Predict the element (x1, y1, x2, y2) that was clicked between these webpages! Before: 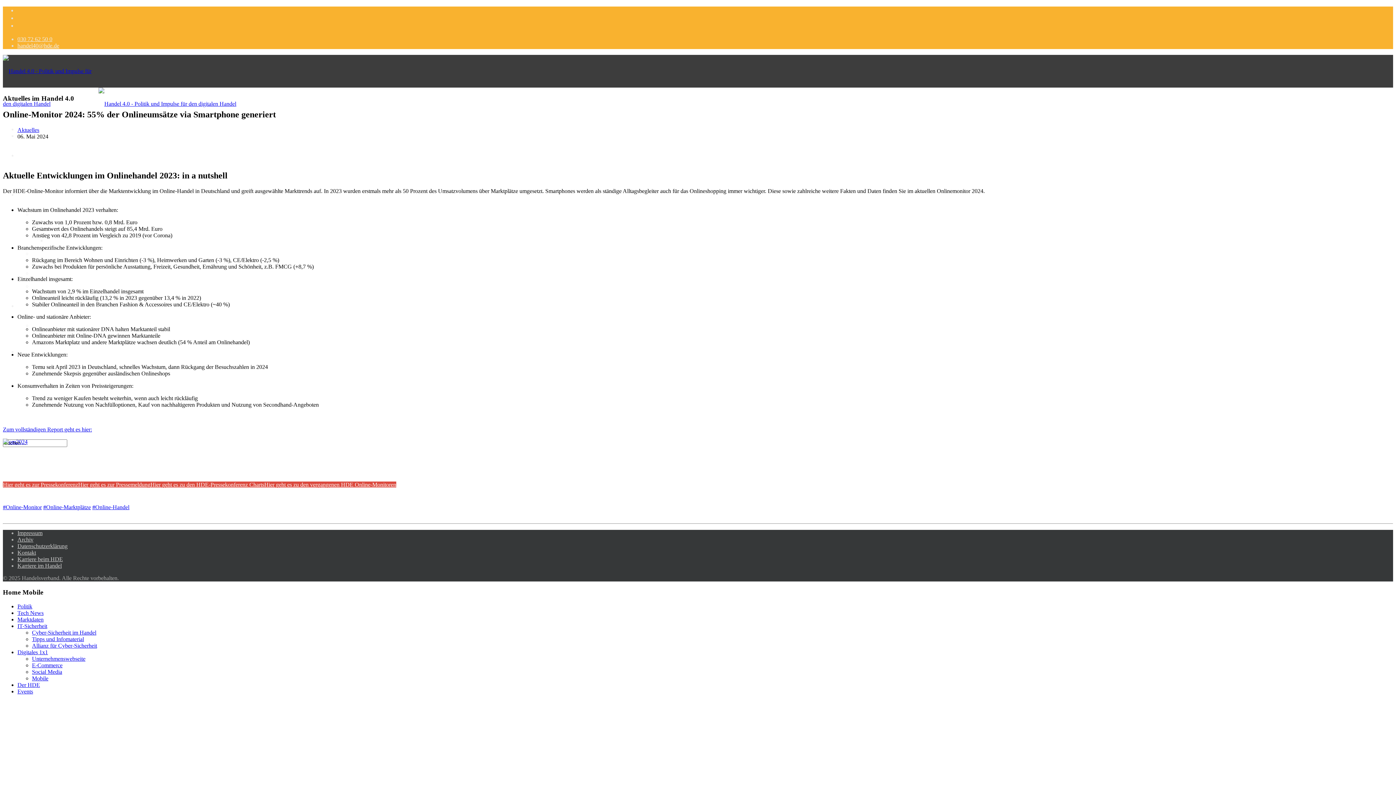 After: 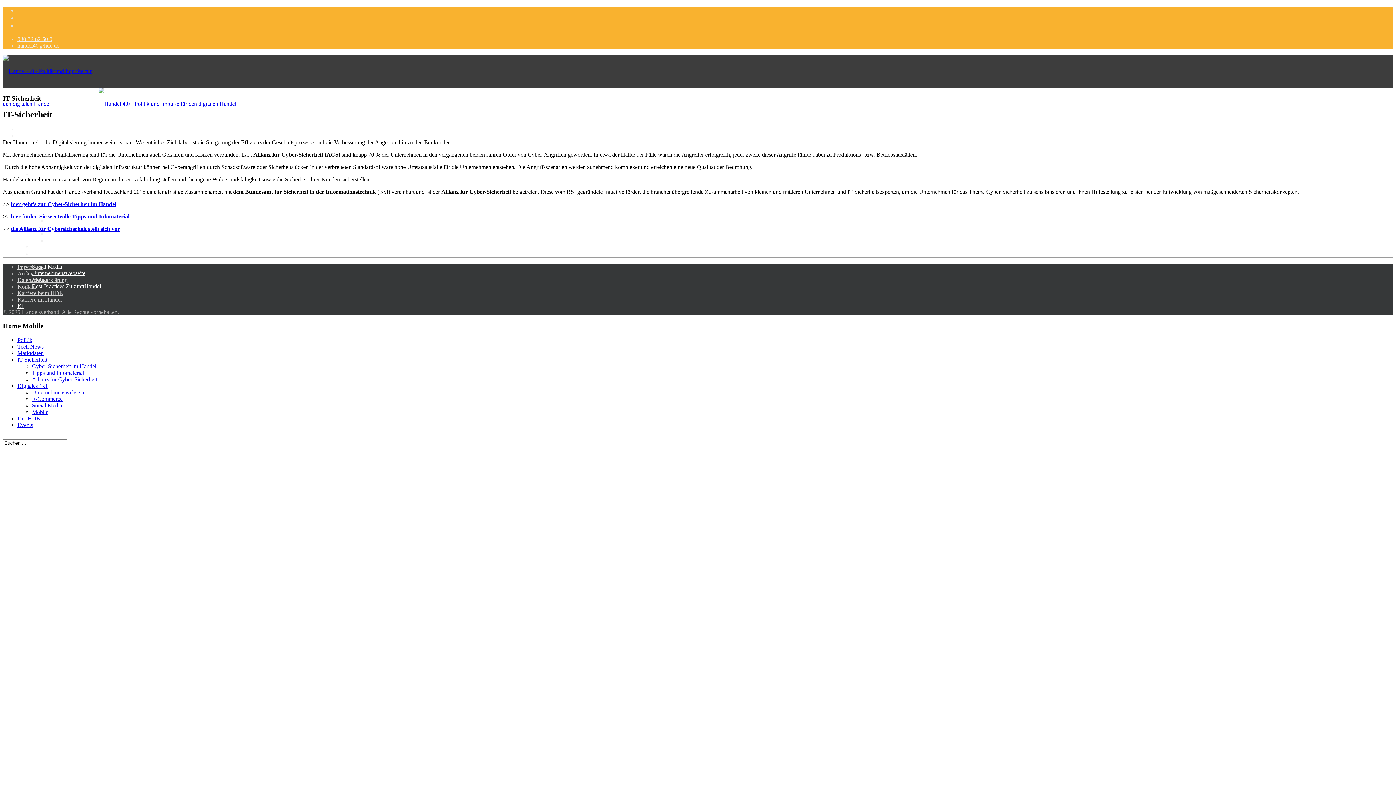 Action: bbox: (17, 623, 47, 629) label: IT-Sicherheit